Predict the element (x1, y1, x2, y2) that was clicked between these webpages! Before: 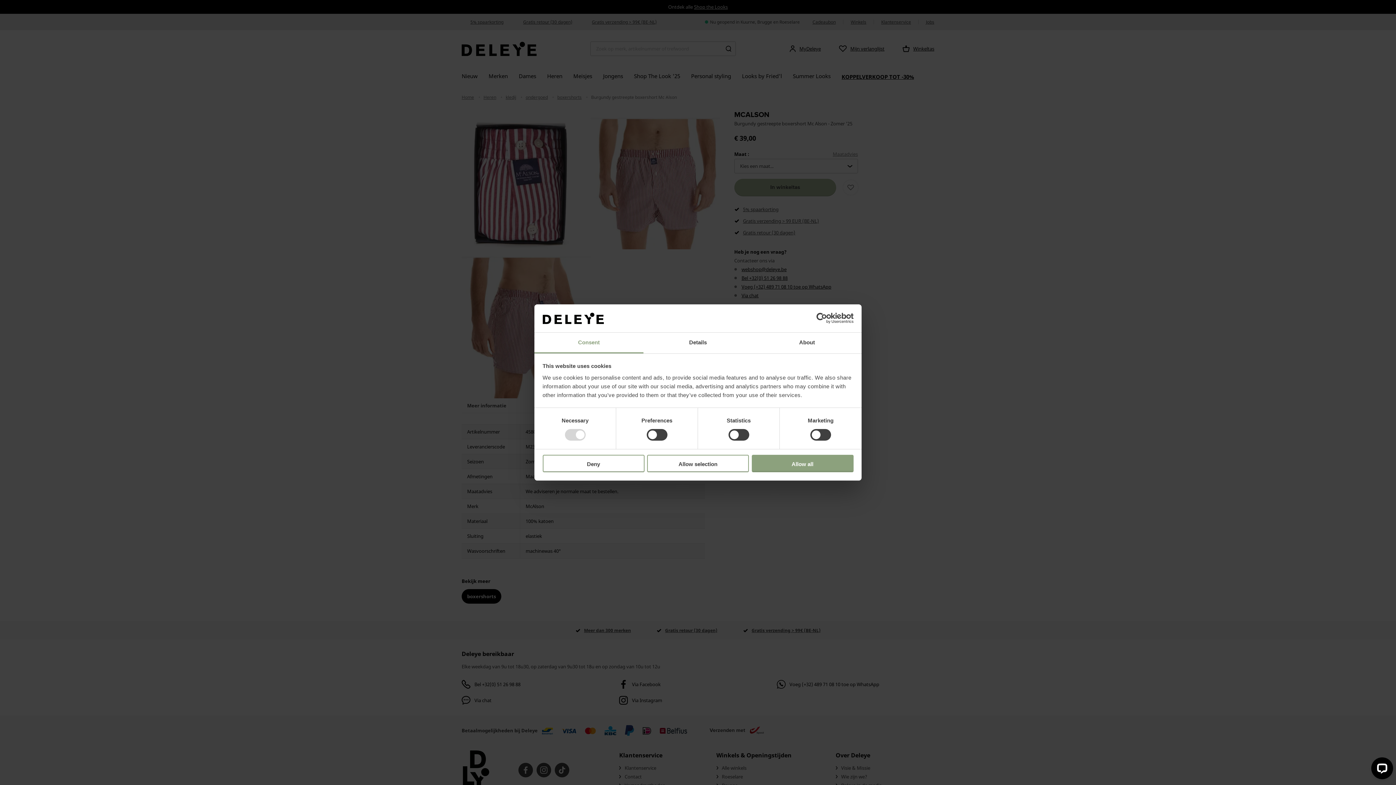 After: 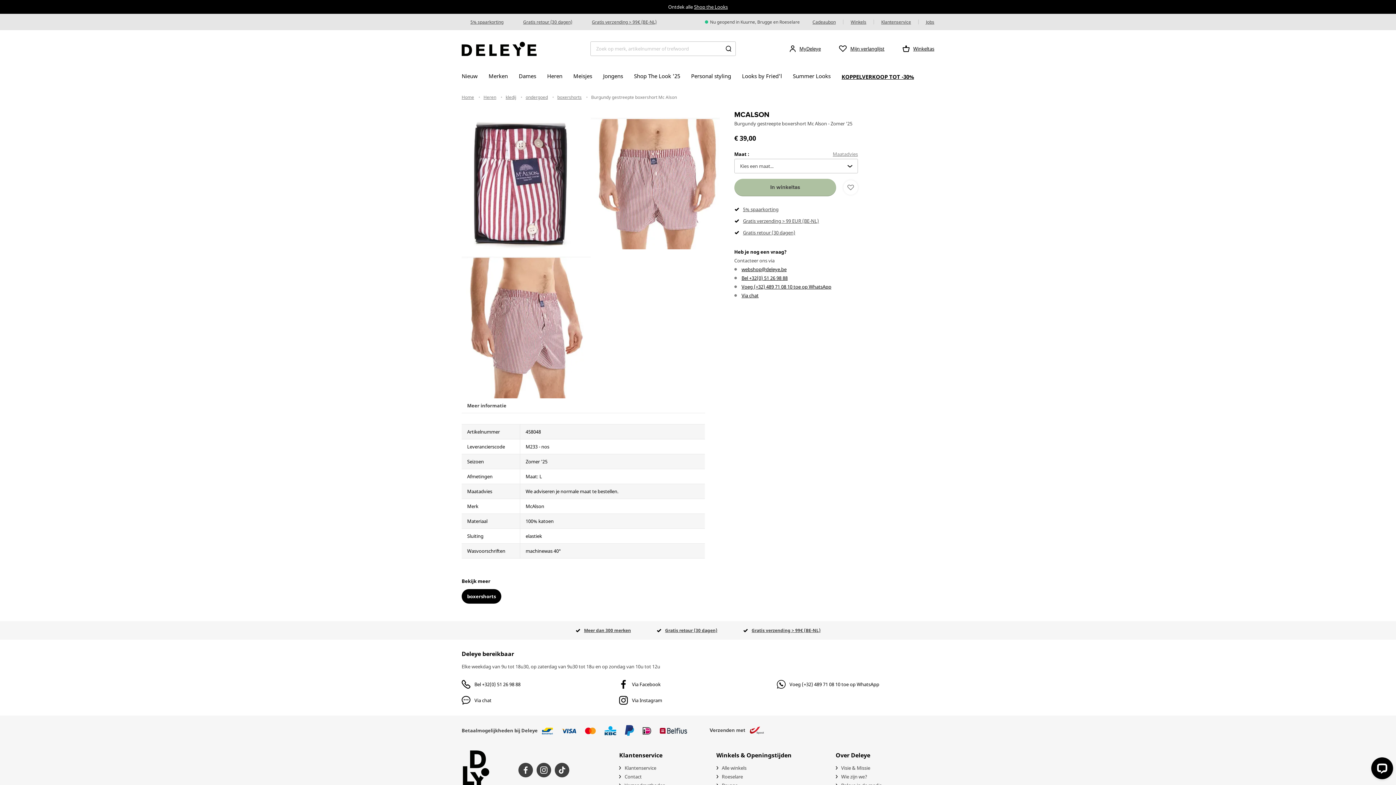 Action: bbox: (751, 454, 853, 472) label: Allow all